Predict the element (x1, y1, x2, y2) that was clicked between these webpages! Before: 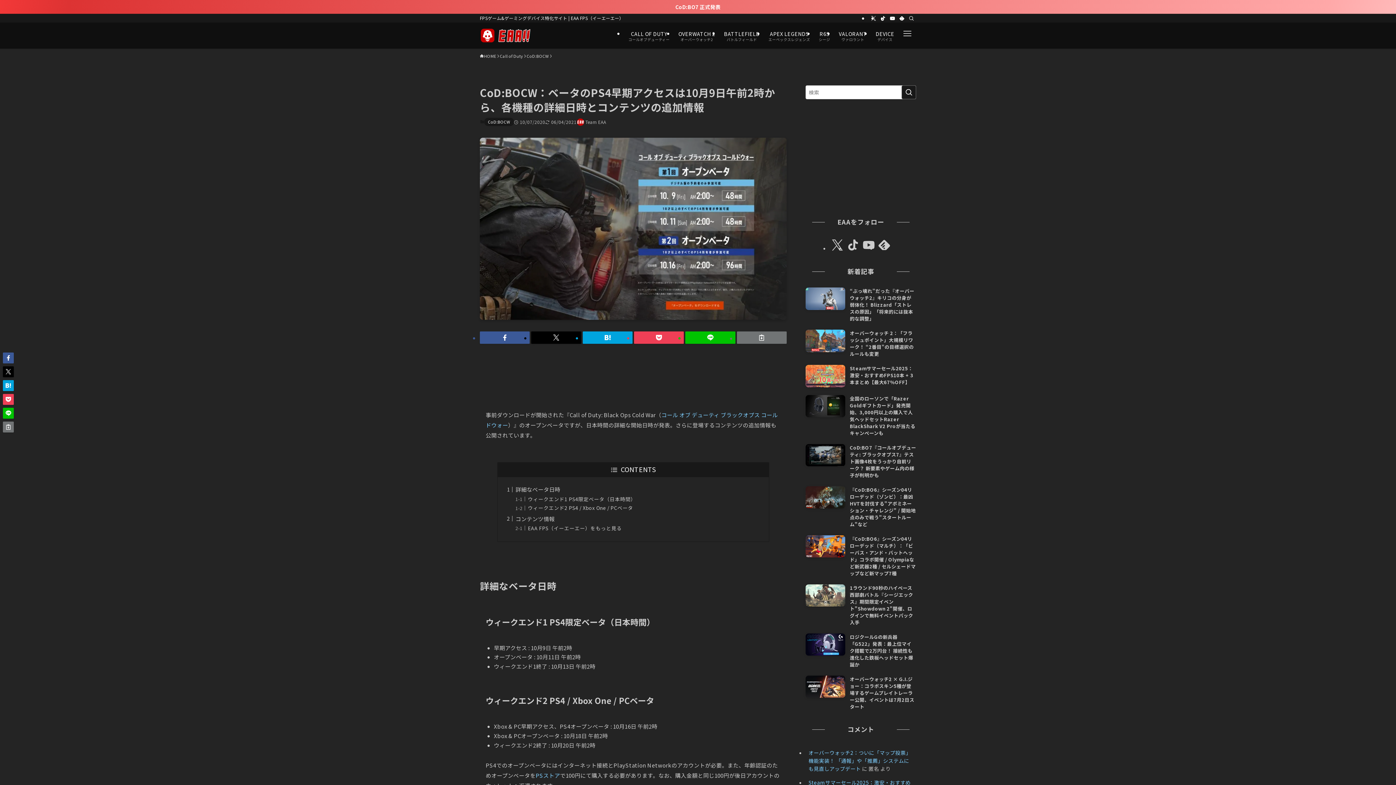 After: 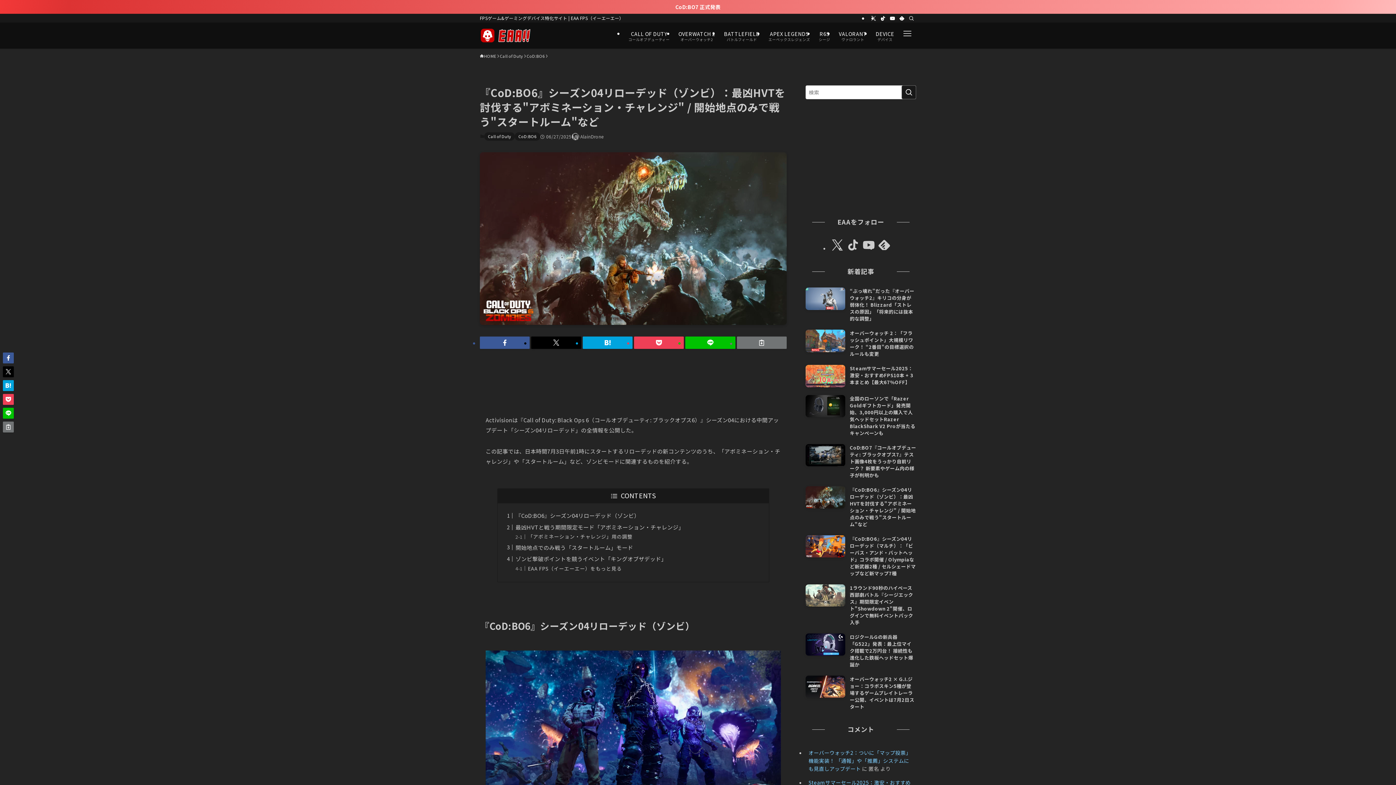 Action: label: 『CoD:BO6』シーズン04リローデッド（ゾンビ）：最凶HVTを討伐する"アボミネーション・チャレンジ" / 開始地点のみで戦う"スタートルーム"など bbox: (805, 486, 916, 527)